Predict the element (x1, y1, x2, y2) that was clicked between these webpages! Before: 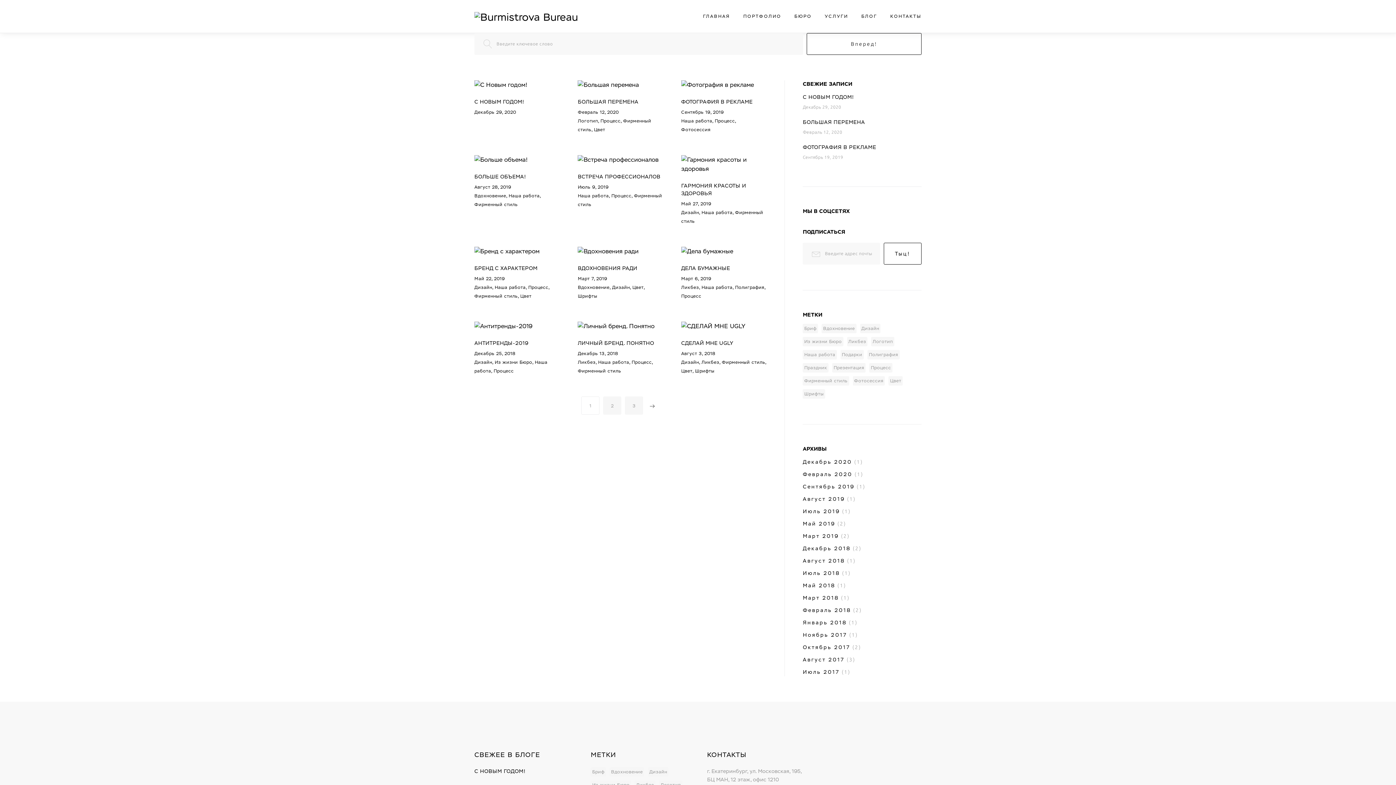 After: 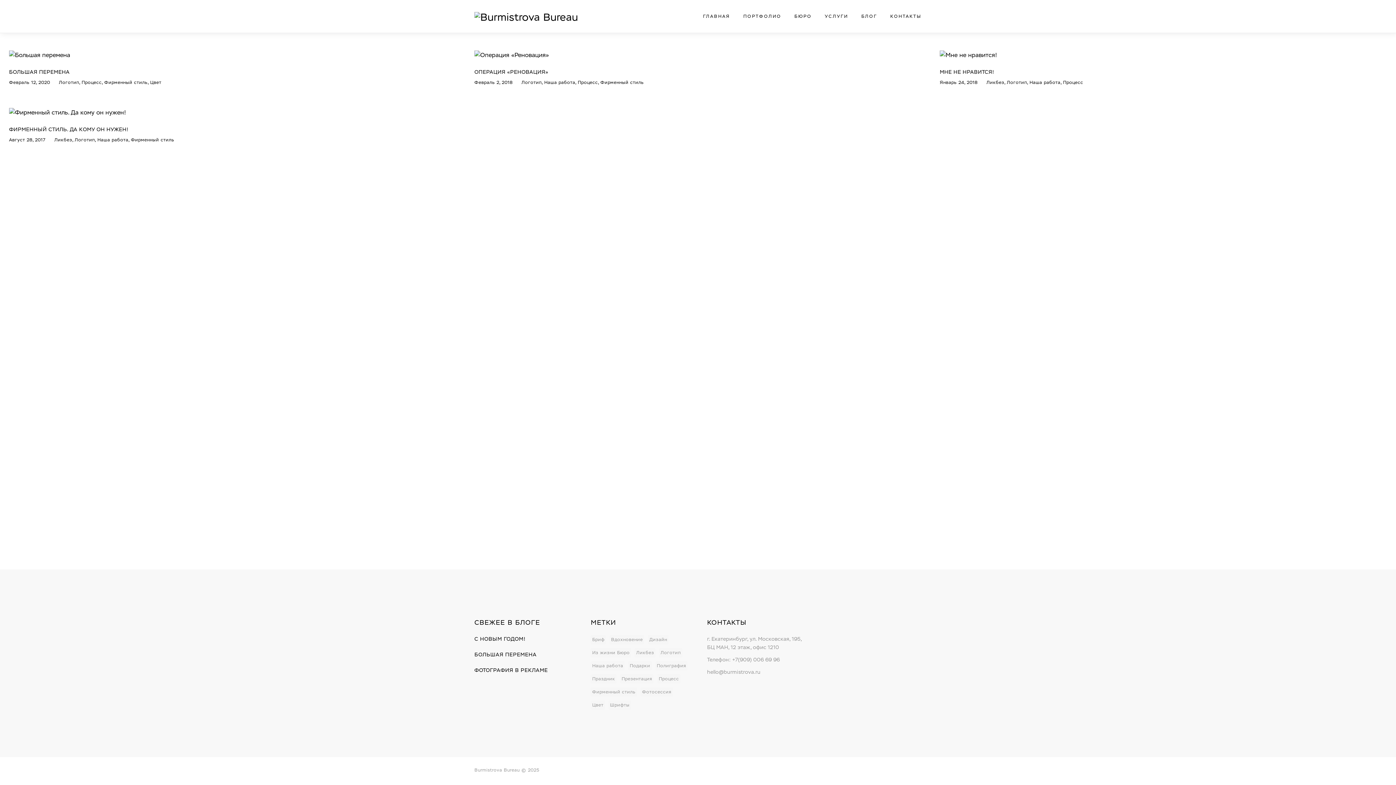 Action: bbox: (577, 118, 598, 123) label: Логотип